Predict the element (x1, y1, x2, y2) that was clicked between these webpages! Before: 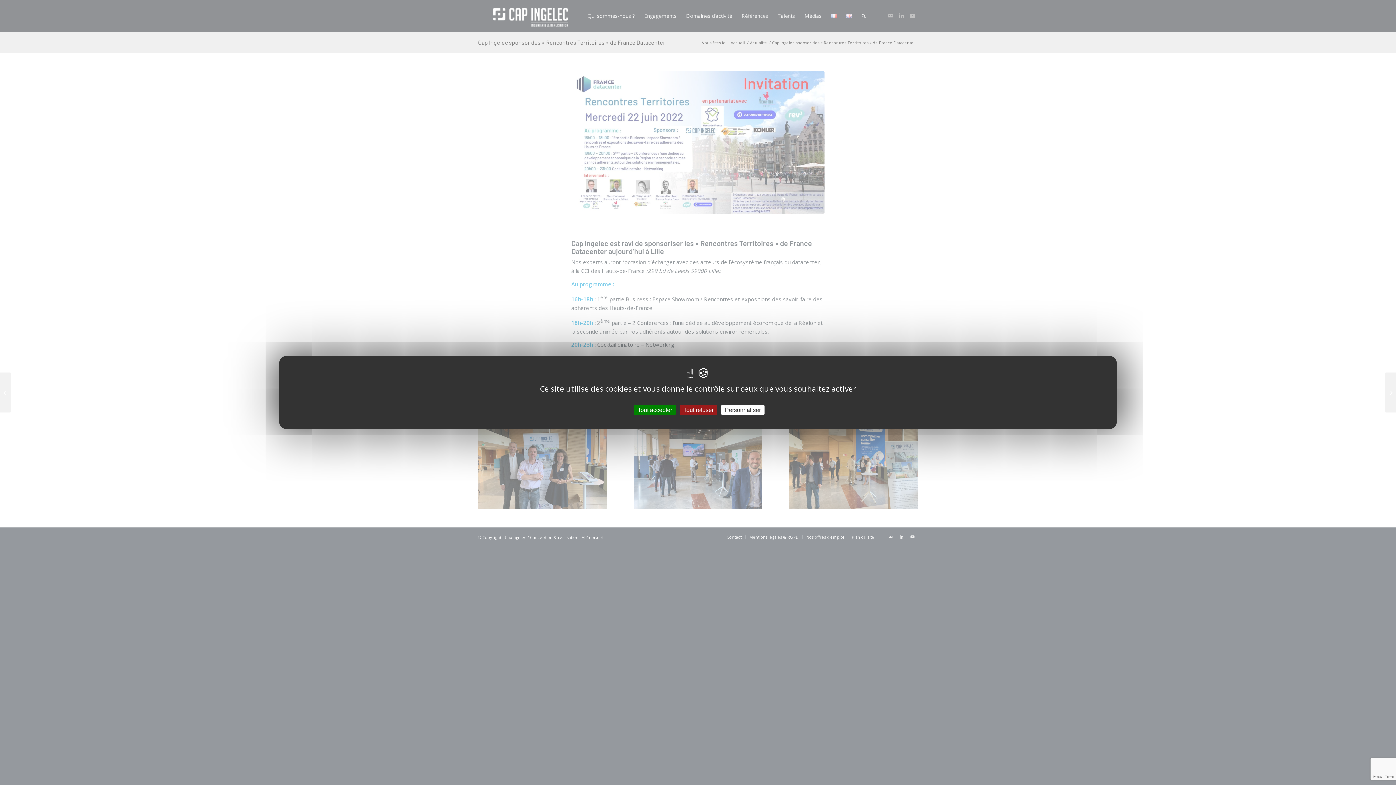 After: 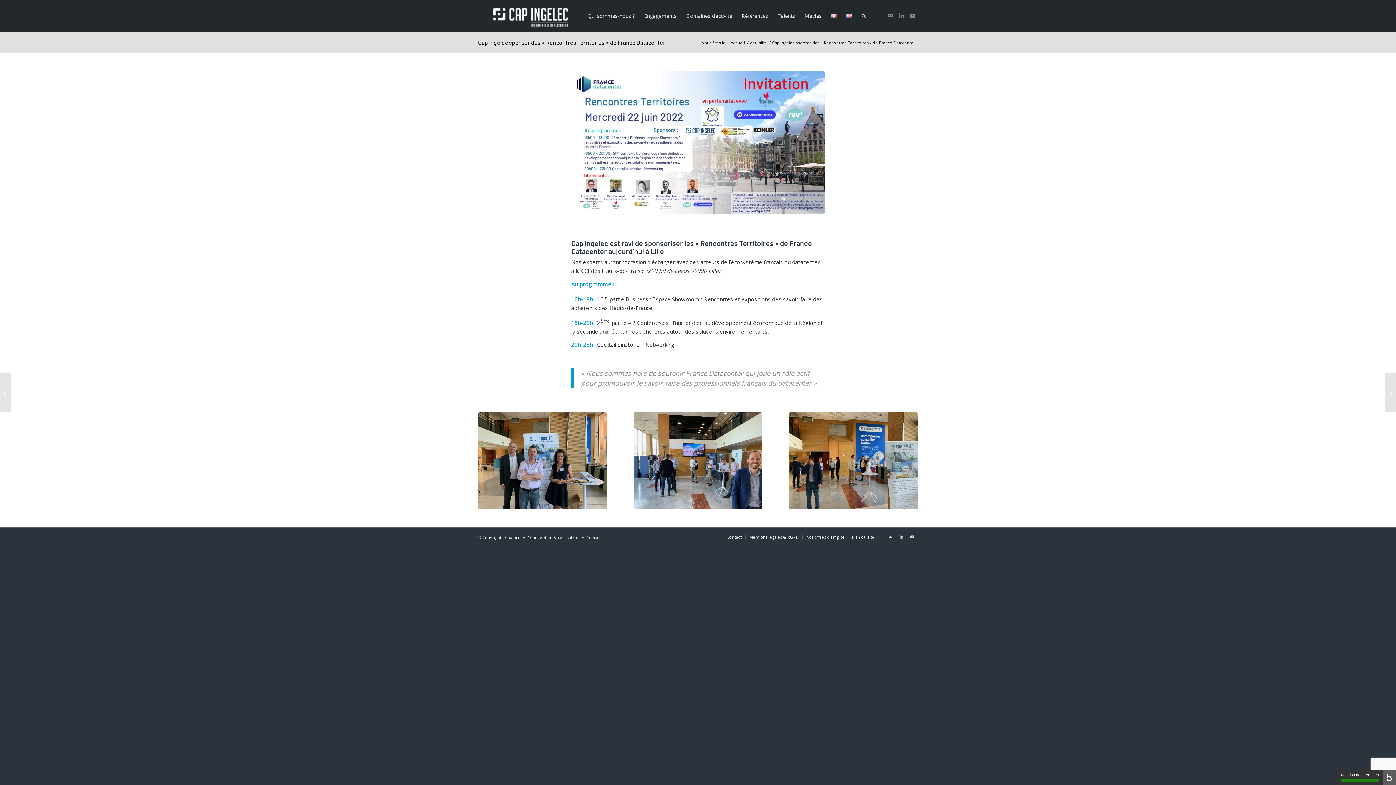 Action: bbox: (634, 404, 676, 415) label: Cookies : Tout accepter